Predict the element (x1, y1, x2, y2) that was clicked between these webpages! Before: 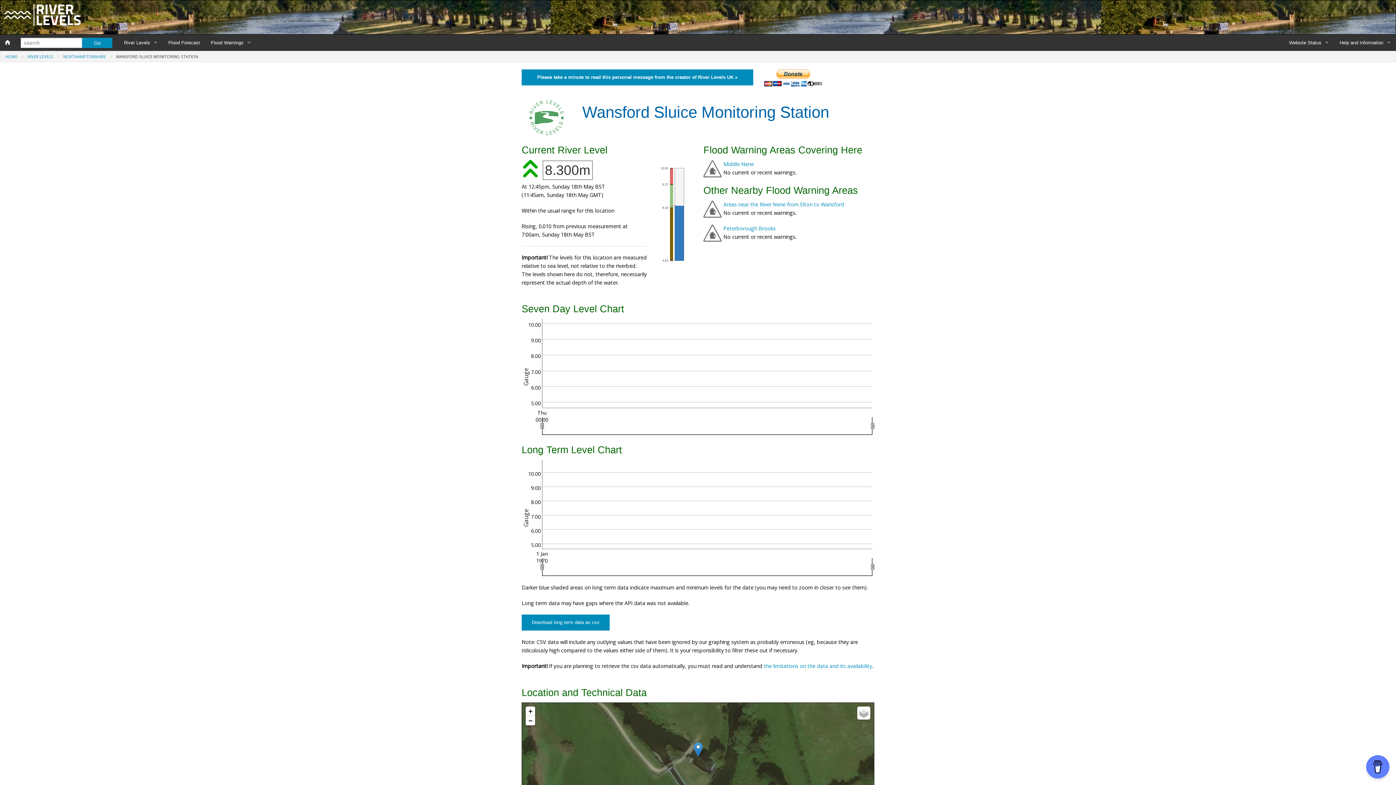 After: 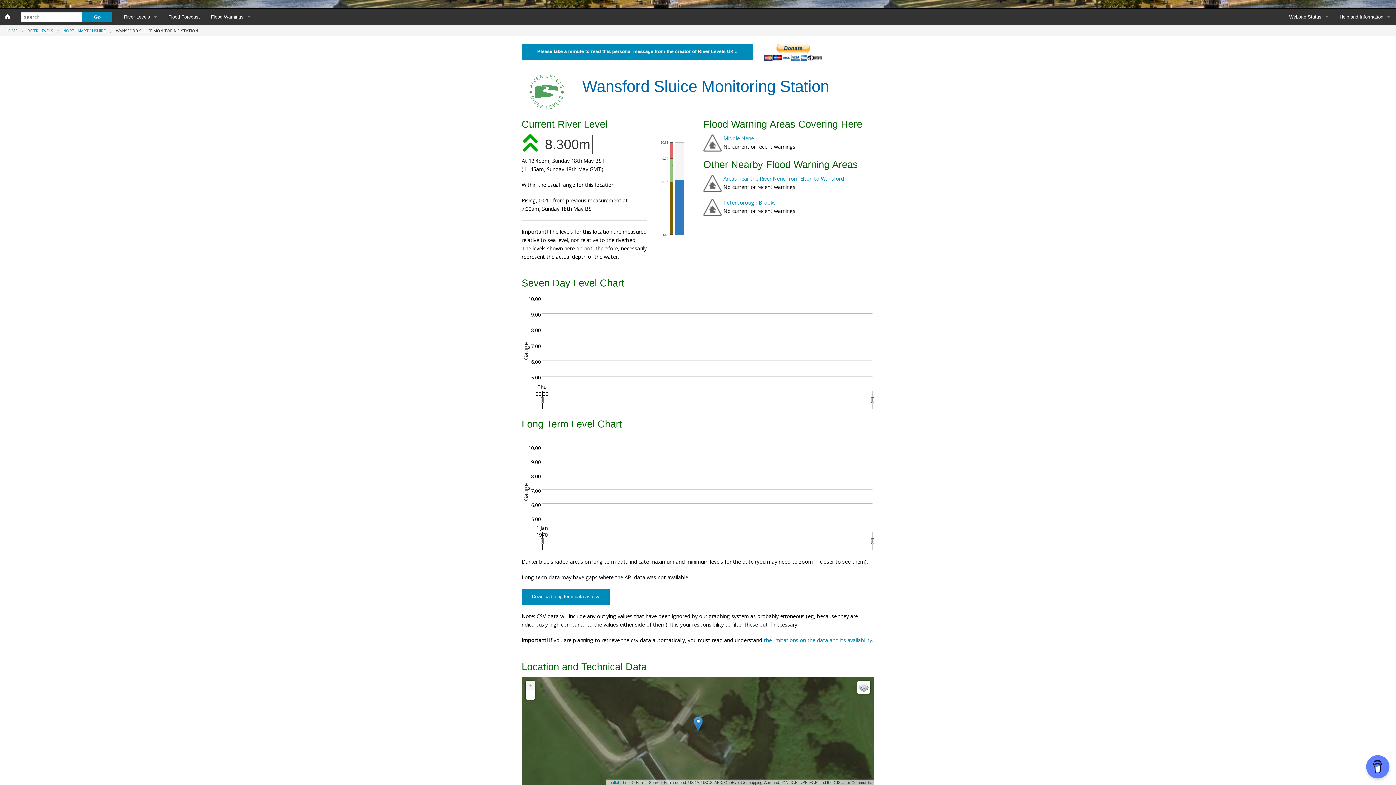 Action: label: Zoom in bbox: (525, 706, 535, 716)